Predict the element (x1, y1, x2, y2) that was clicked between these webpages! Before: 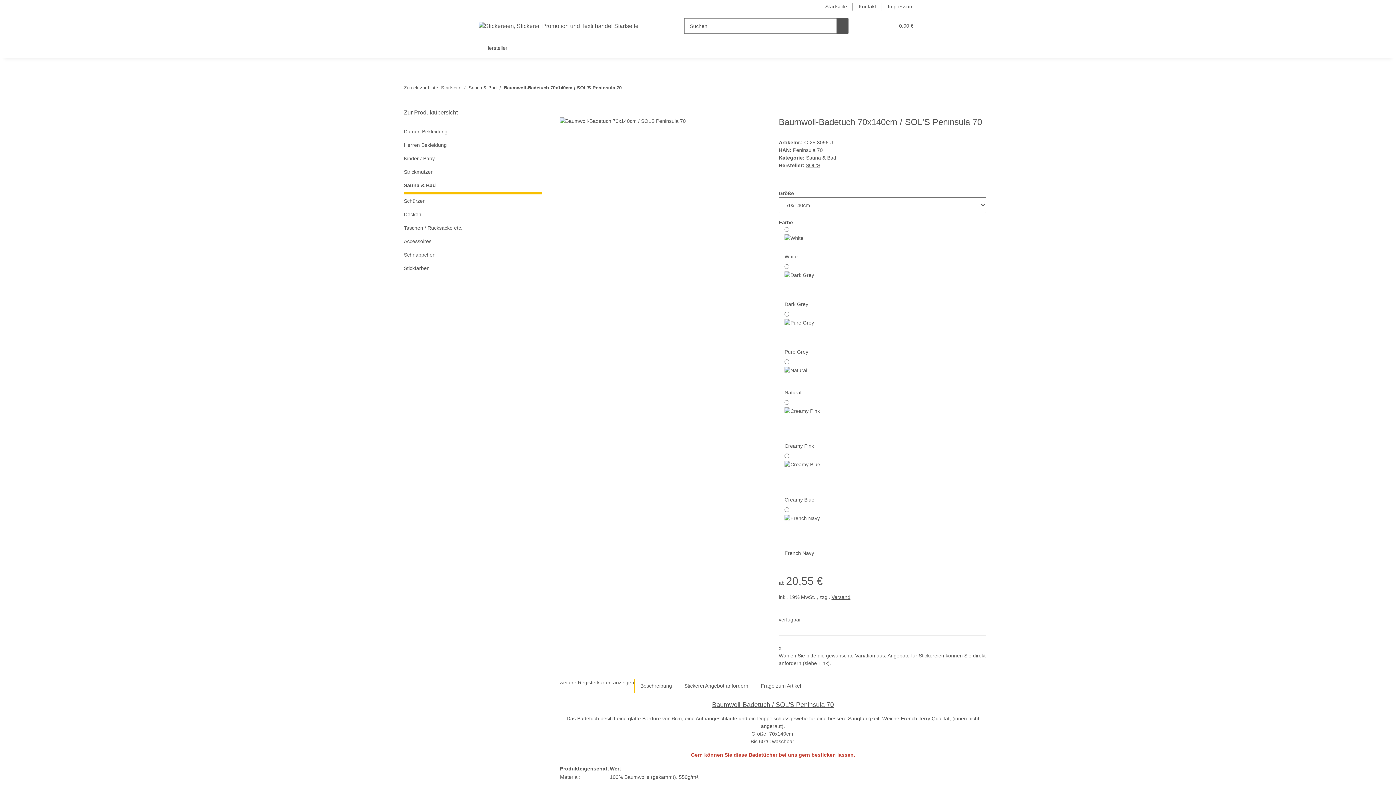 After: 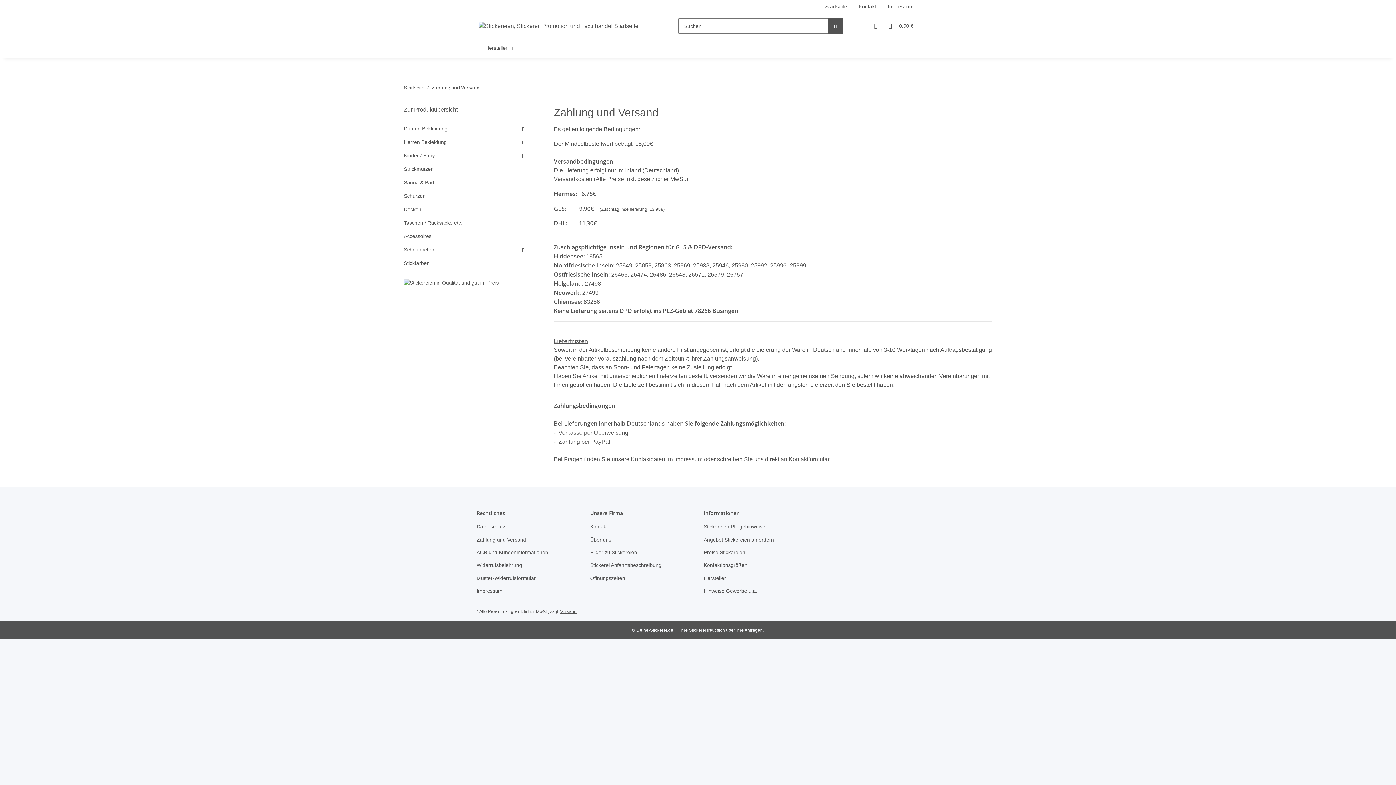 Action: bbox: (831, 594, 850, 600) label: Versand